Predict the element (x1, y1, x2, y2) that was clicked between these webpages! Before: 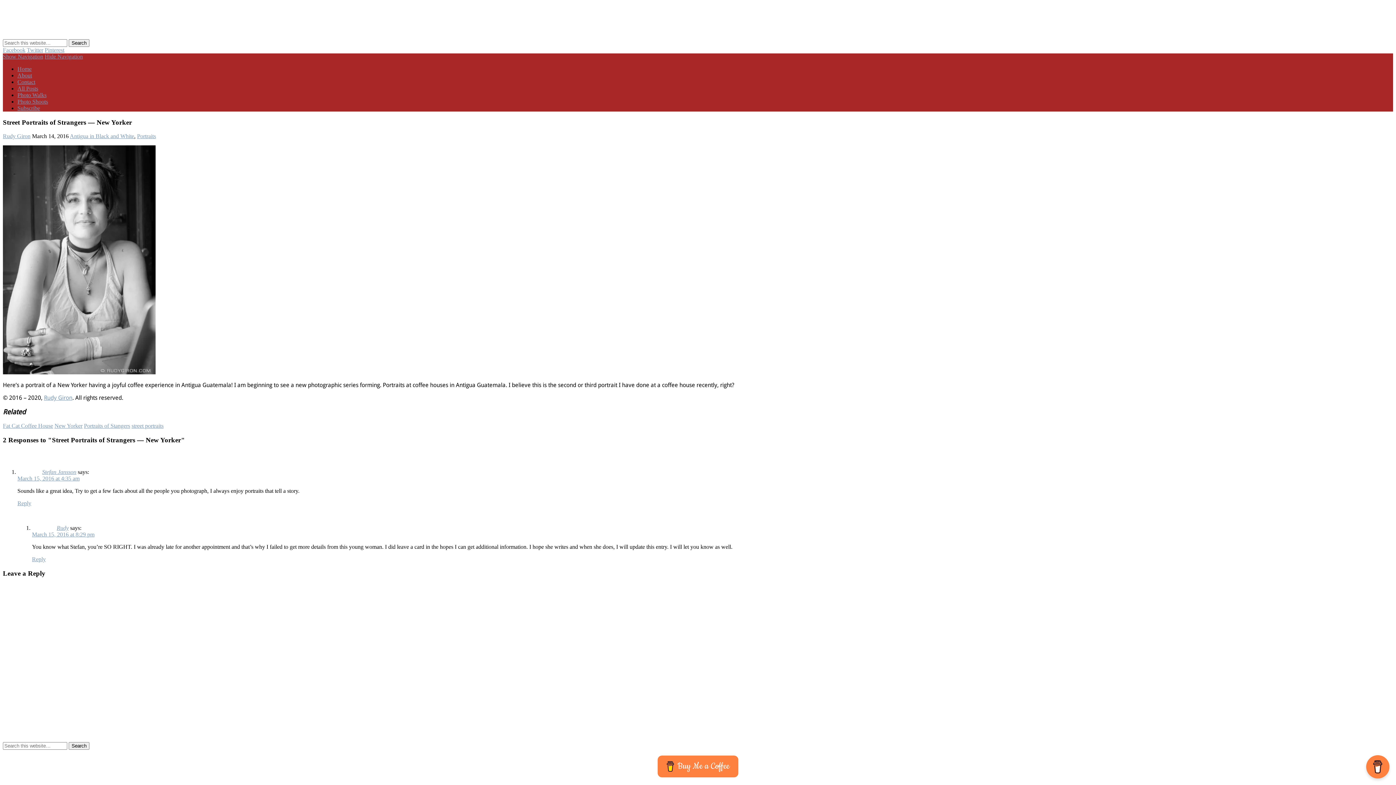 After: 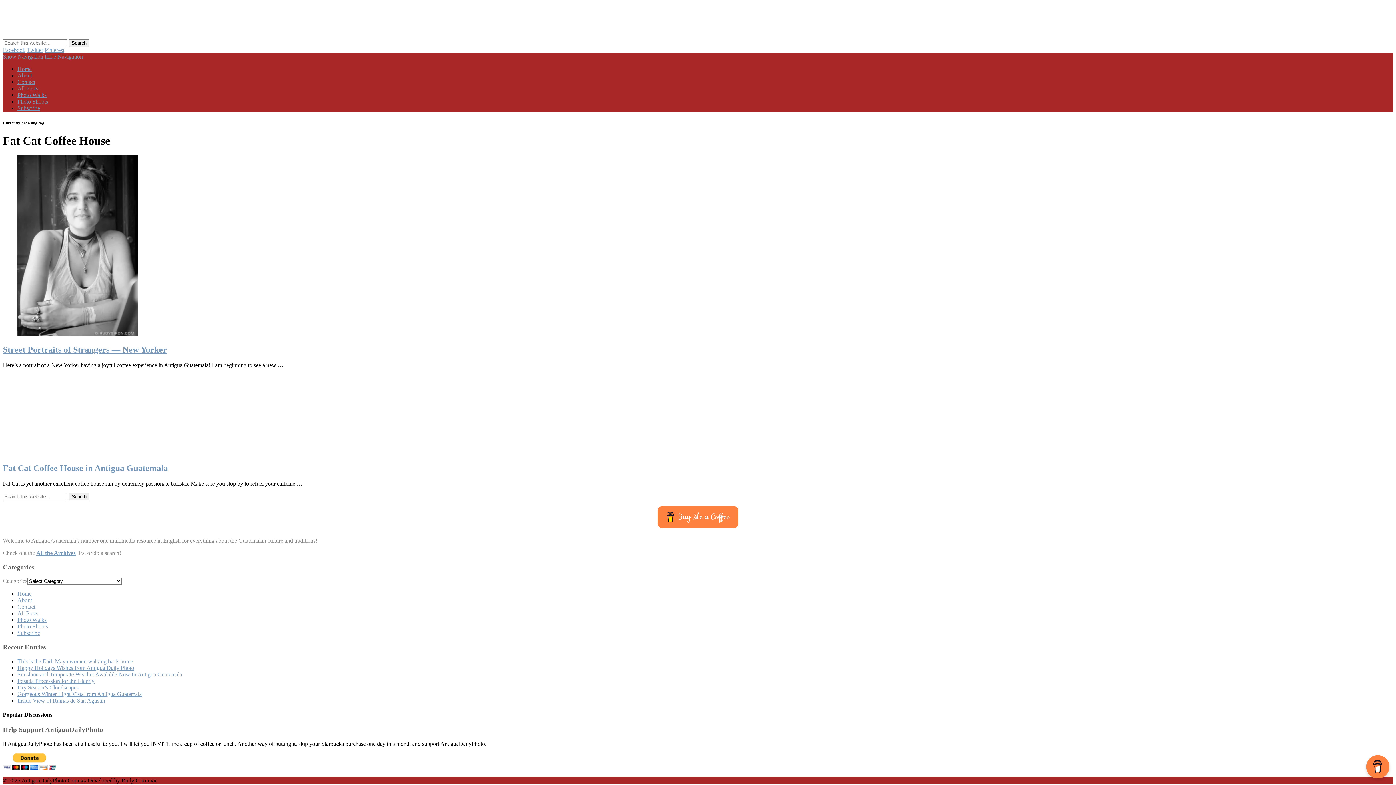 Action: bbox: (2, 422, 53, 429) label: Fat Cat Coffee House